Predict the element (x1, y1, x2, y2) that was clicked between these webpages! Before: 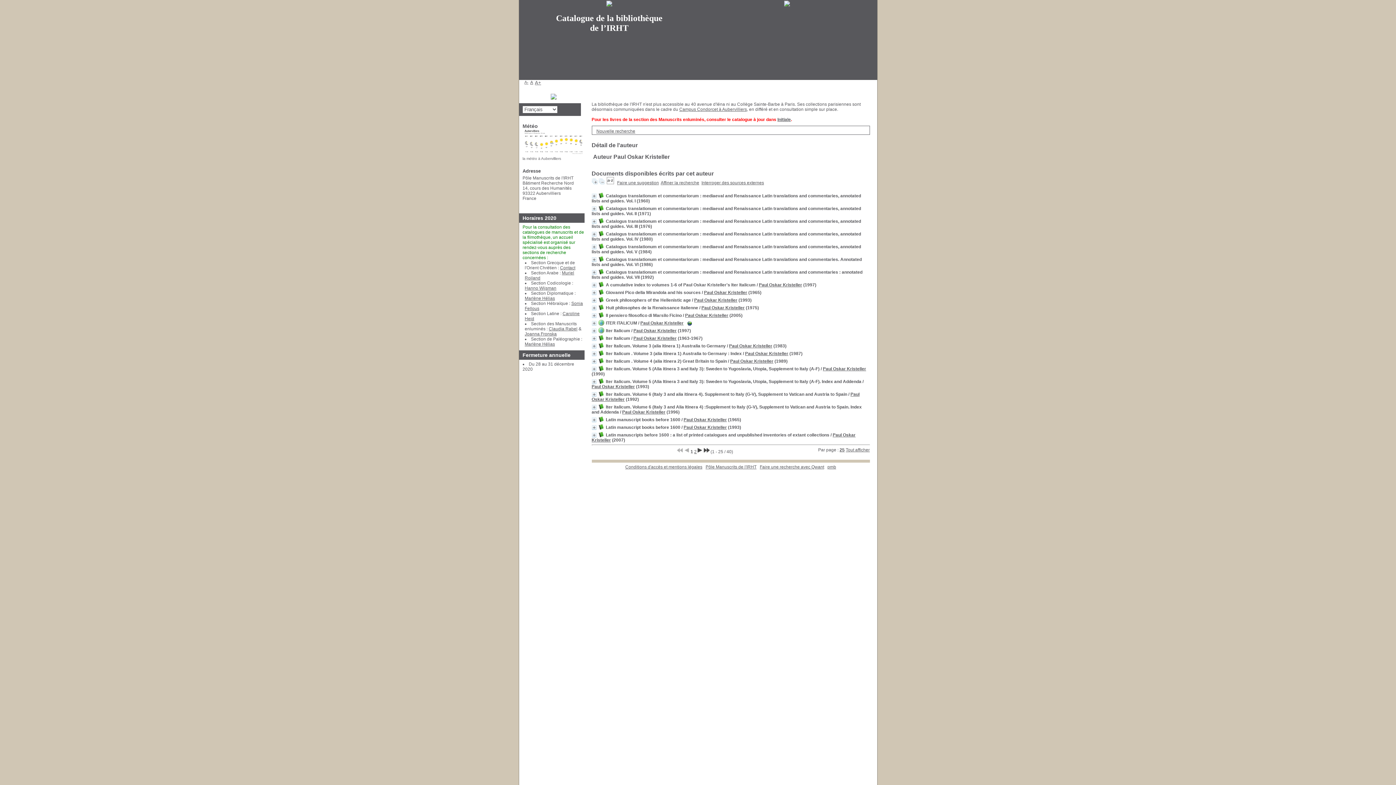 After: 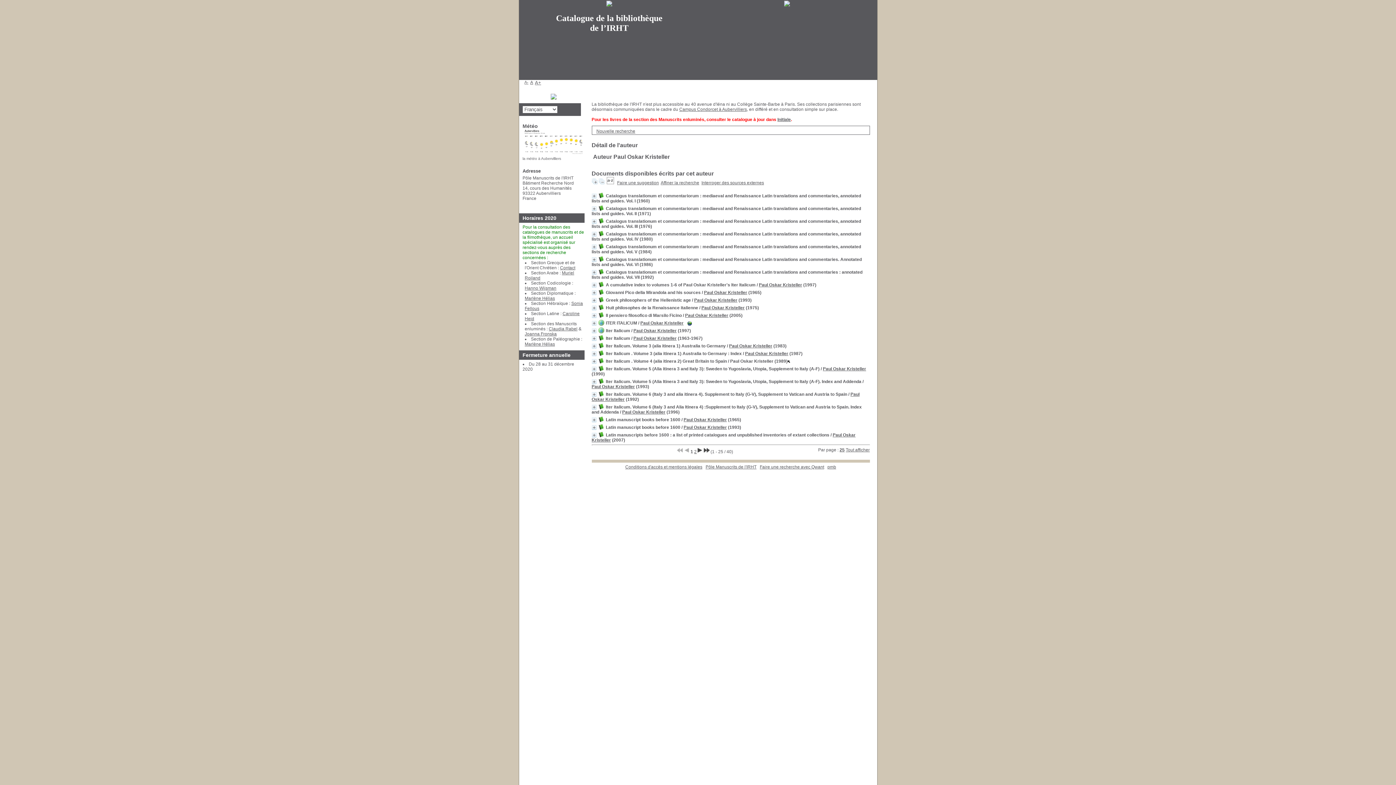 Action: label: Paul Oskar Kristeller bbox: (730, 358, 773, 364)